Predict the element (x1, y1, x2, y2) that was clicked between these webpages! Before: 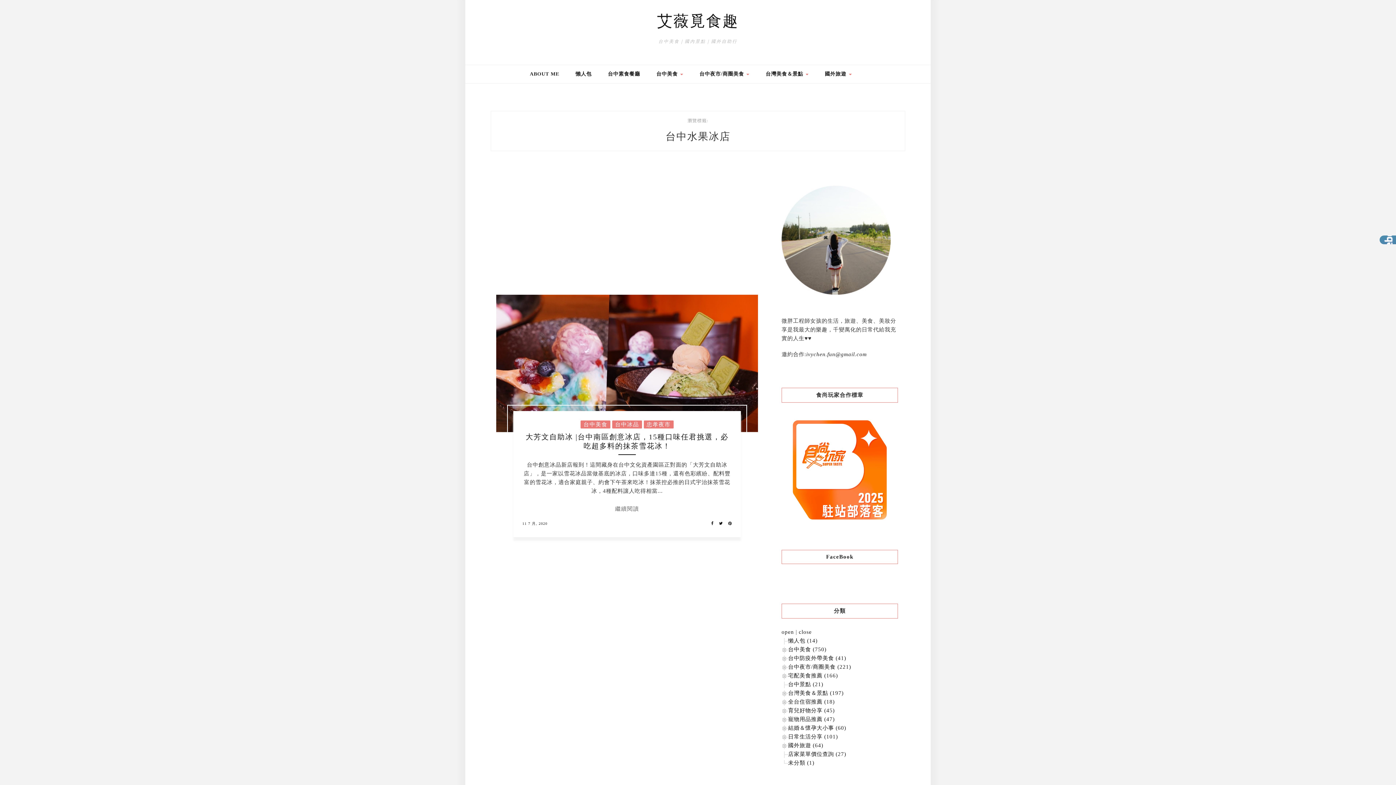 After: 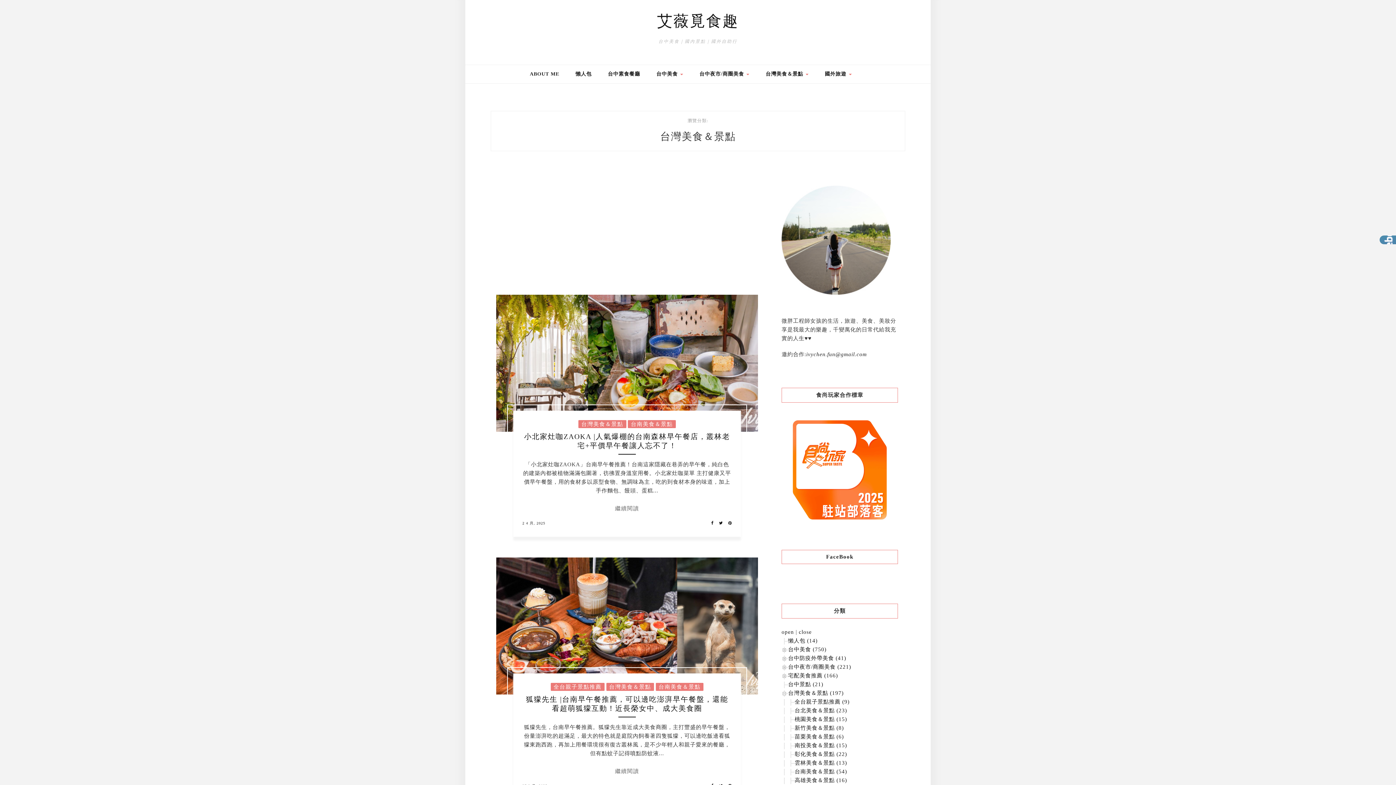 Action: bbox: (765, 65, 808, 83) label: 台灣美食＆景點 